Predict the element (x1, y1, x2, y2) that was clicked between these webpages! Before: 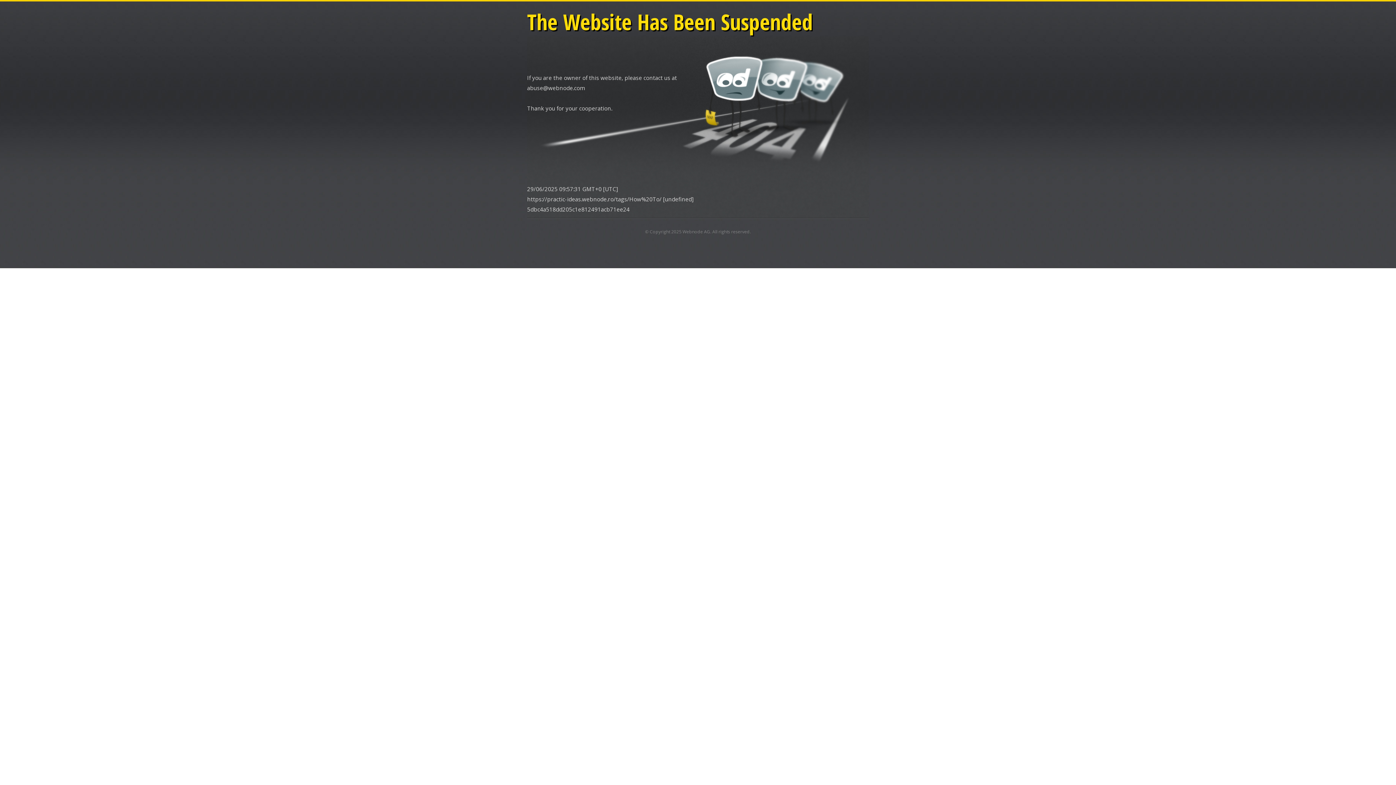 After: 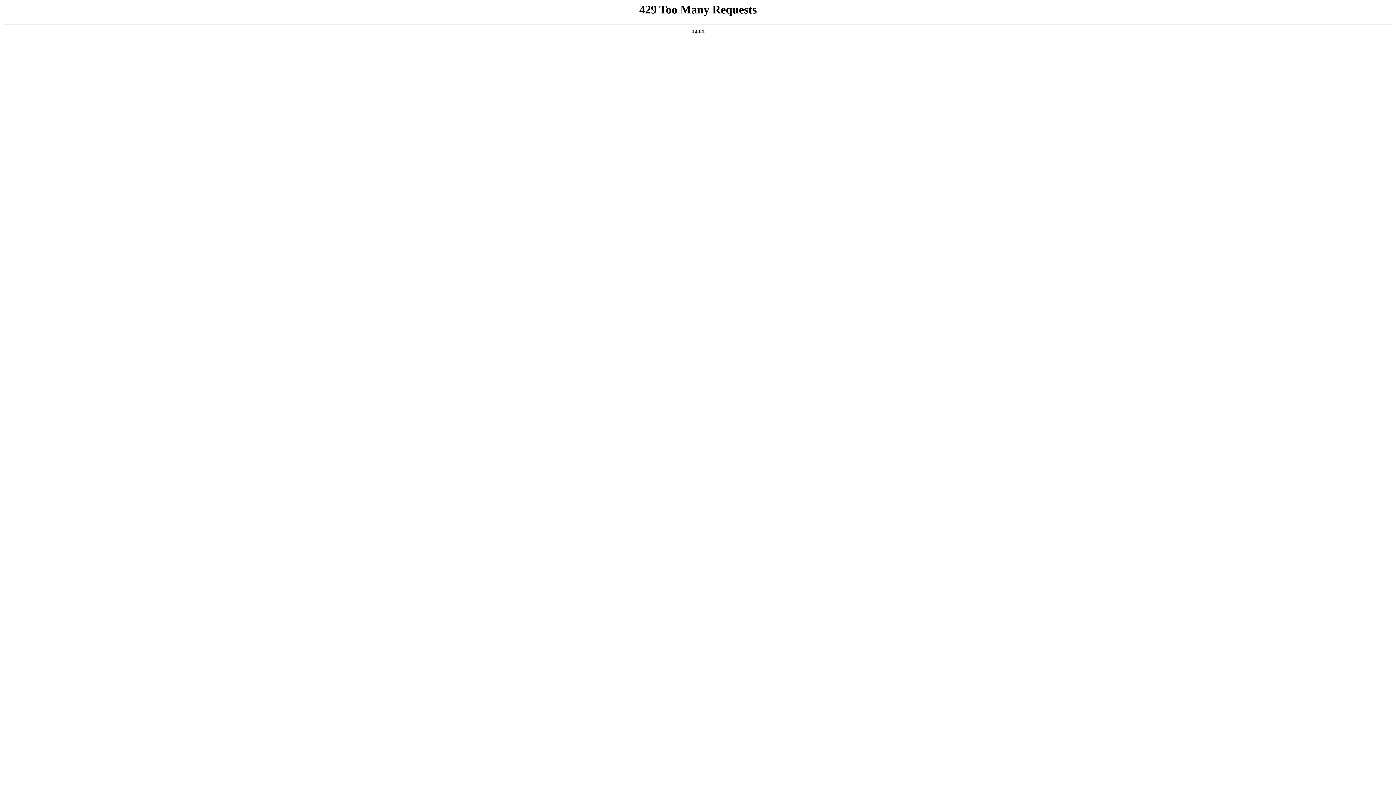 Action: label: Webnode AG bbox: (682, 228, 710, 234)